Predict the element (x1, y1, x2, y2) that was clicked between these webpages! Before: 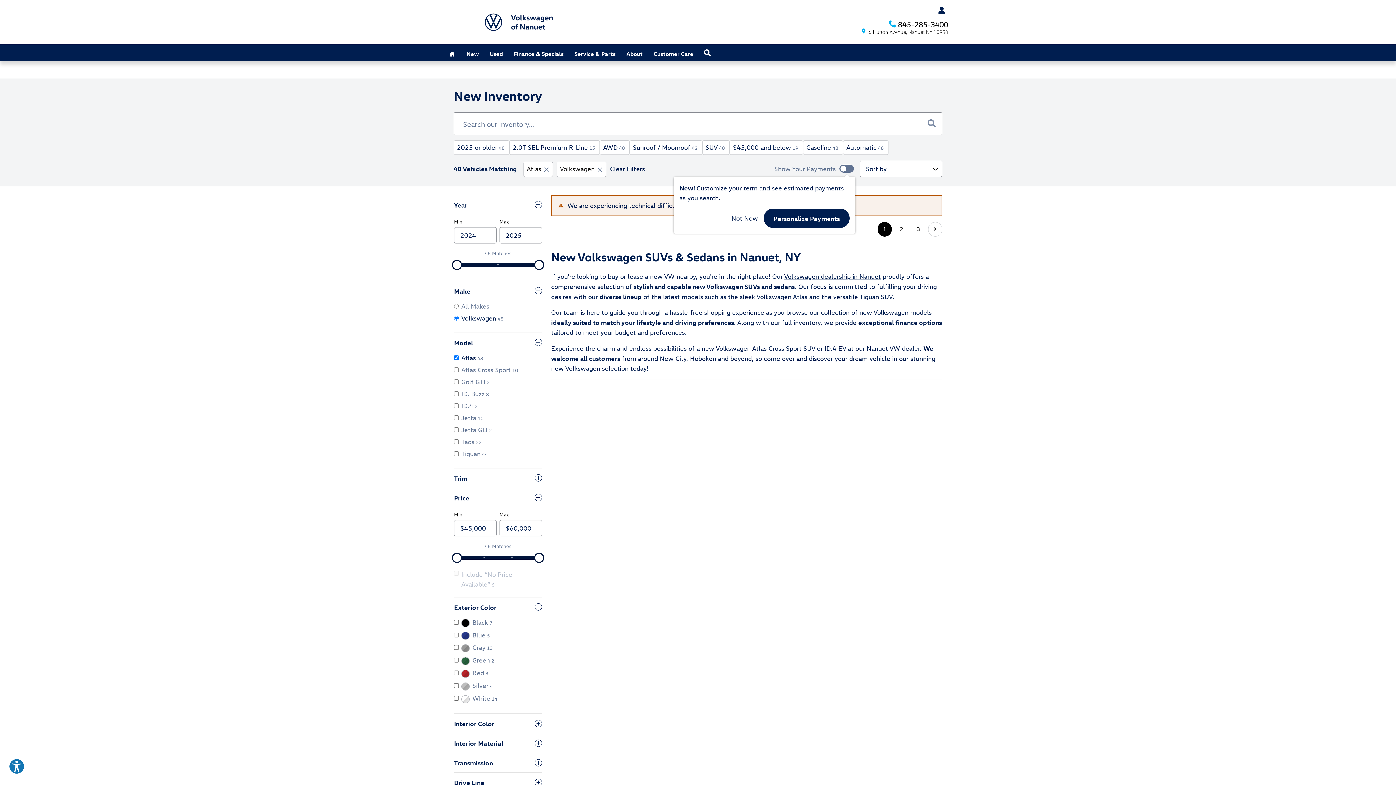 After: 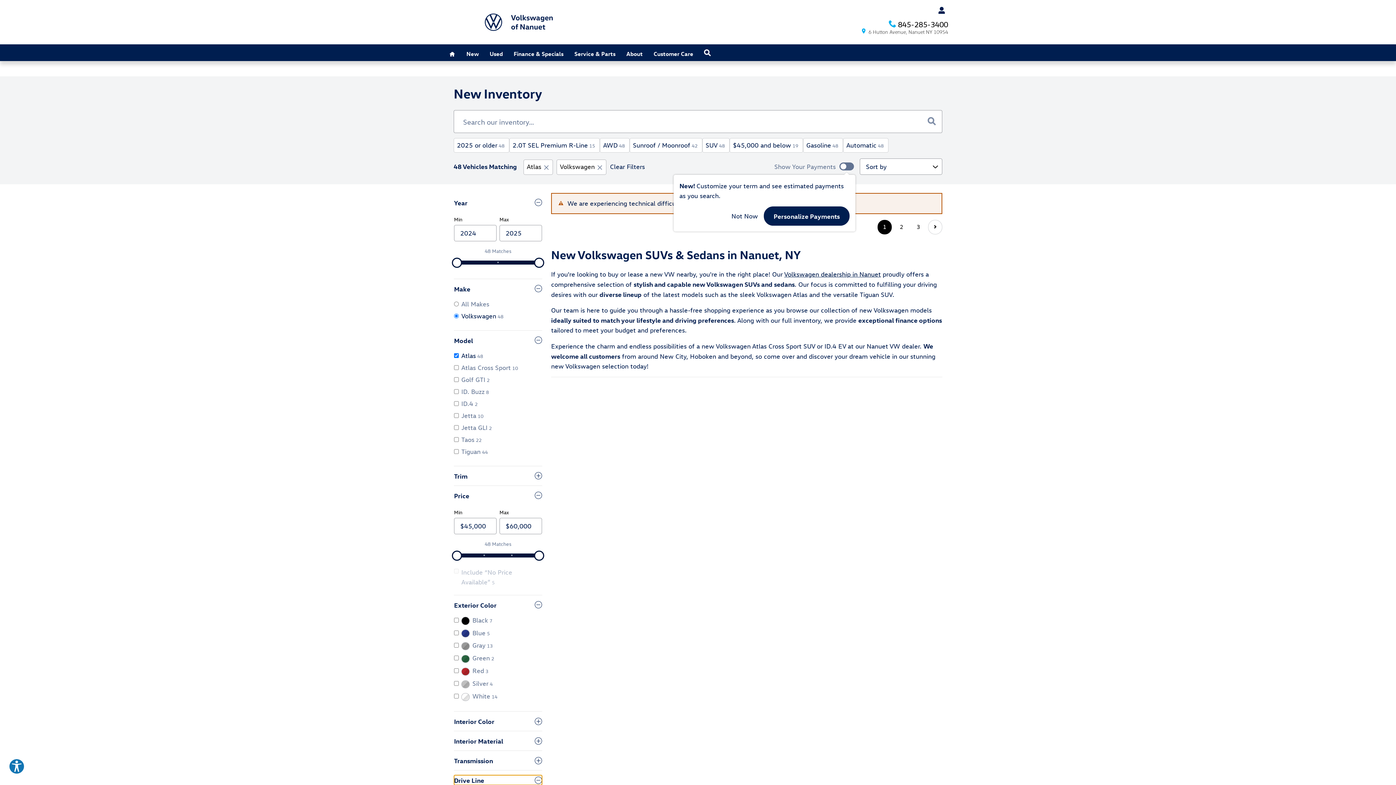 Action: label: Drive Line bbox: (454, 777, 542, 787)